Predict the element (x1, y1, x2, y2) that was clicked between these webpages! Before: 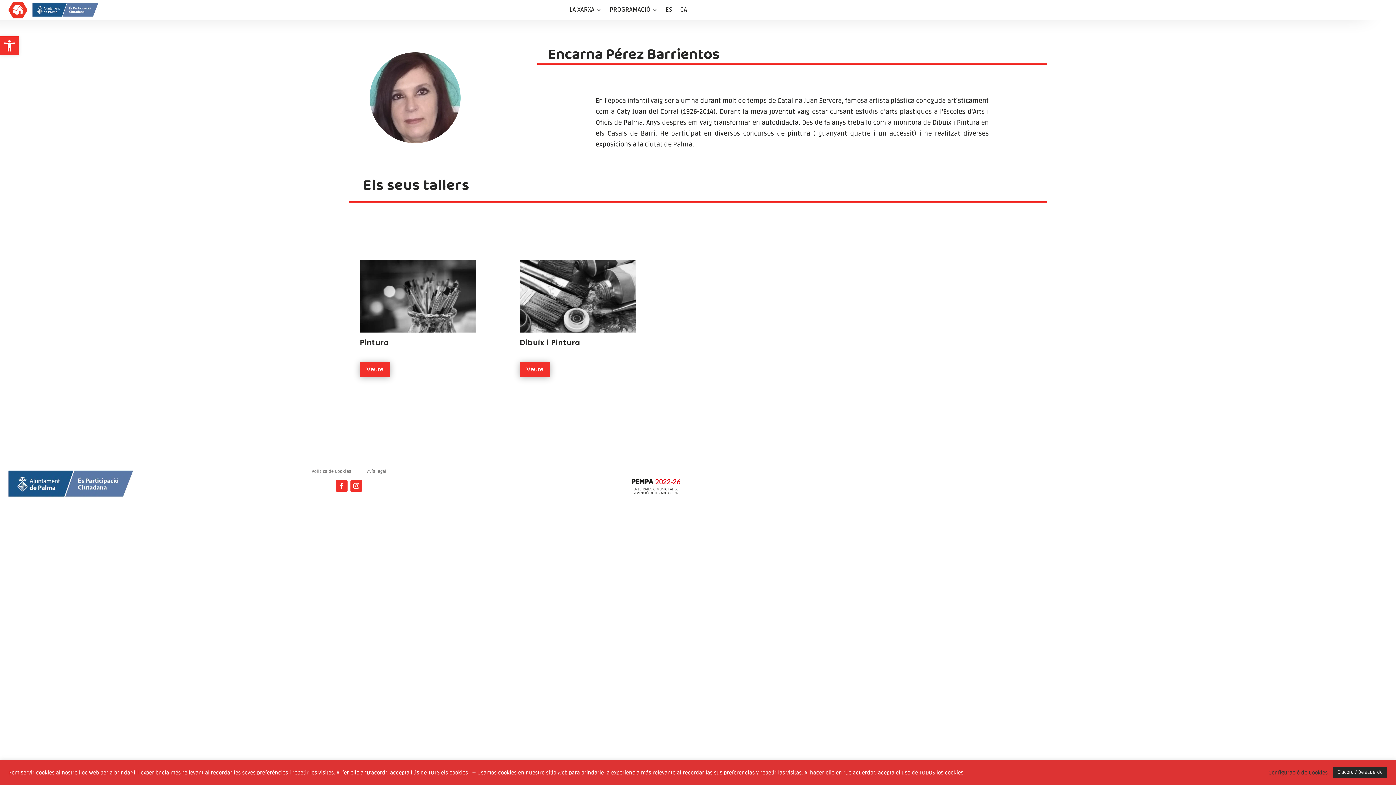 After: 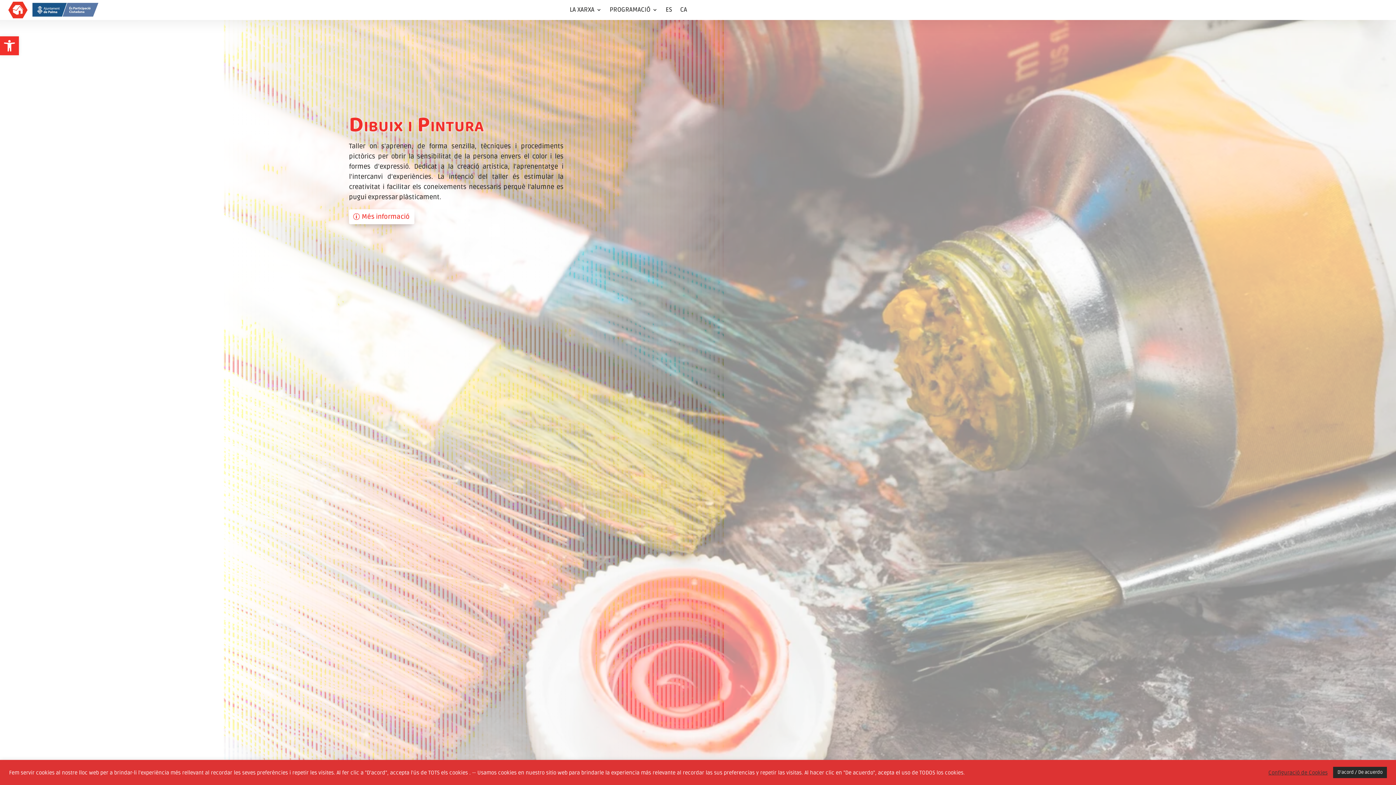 Action: bbox: (520, 362, 550, 377) label: Veure